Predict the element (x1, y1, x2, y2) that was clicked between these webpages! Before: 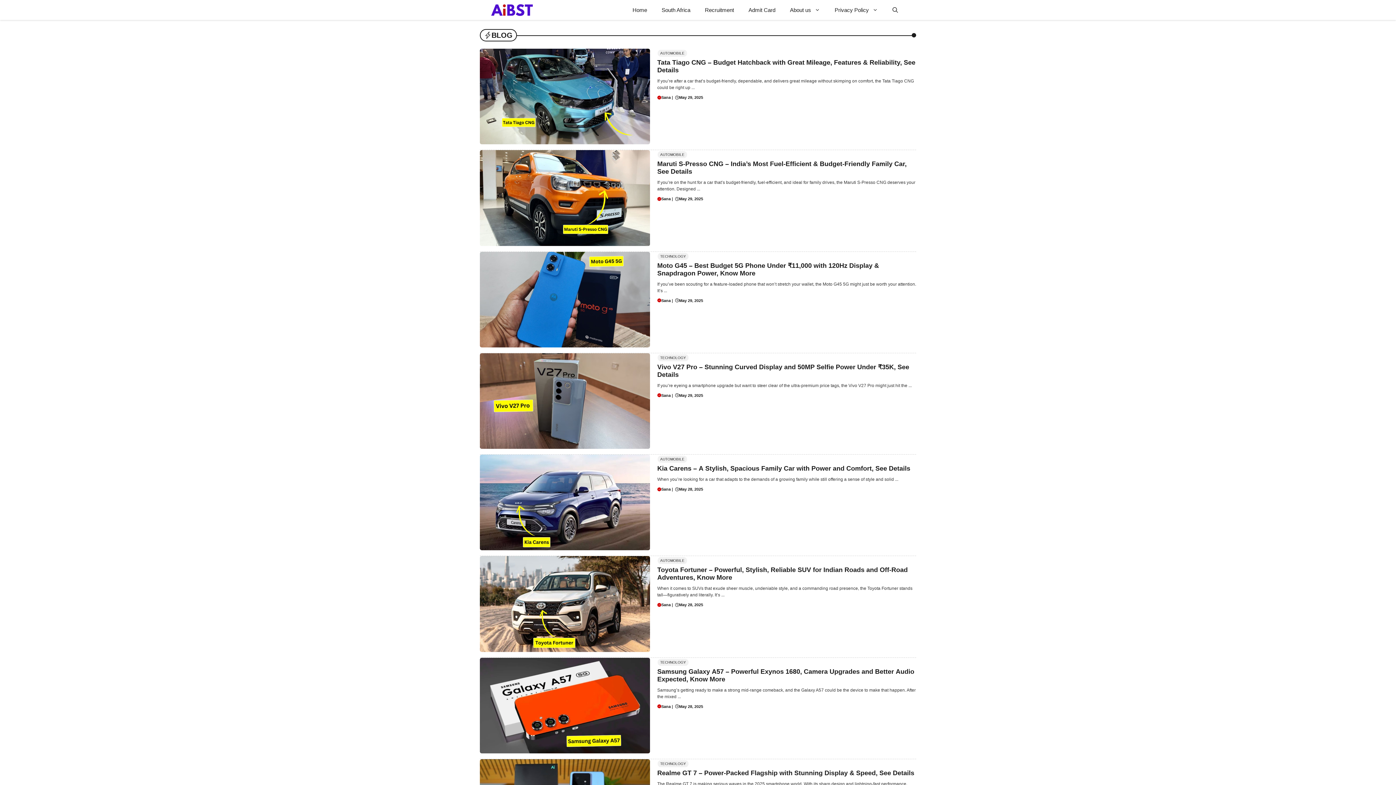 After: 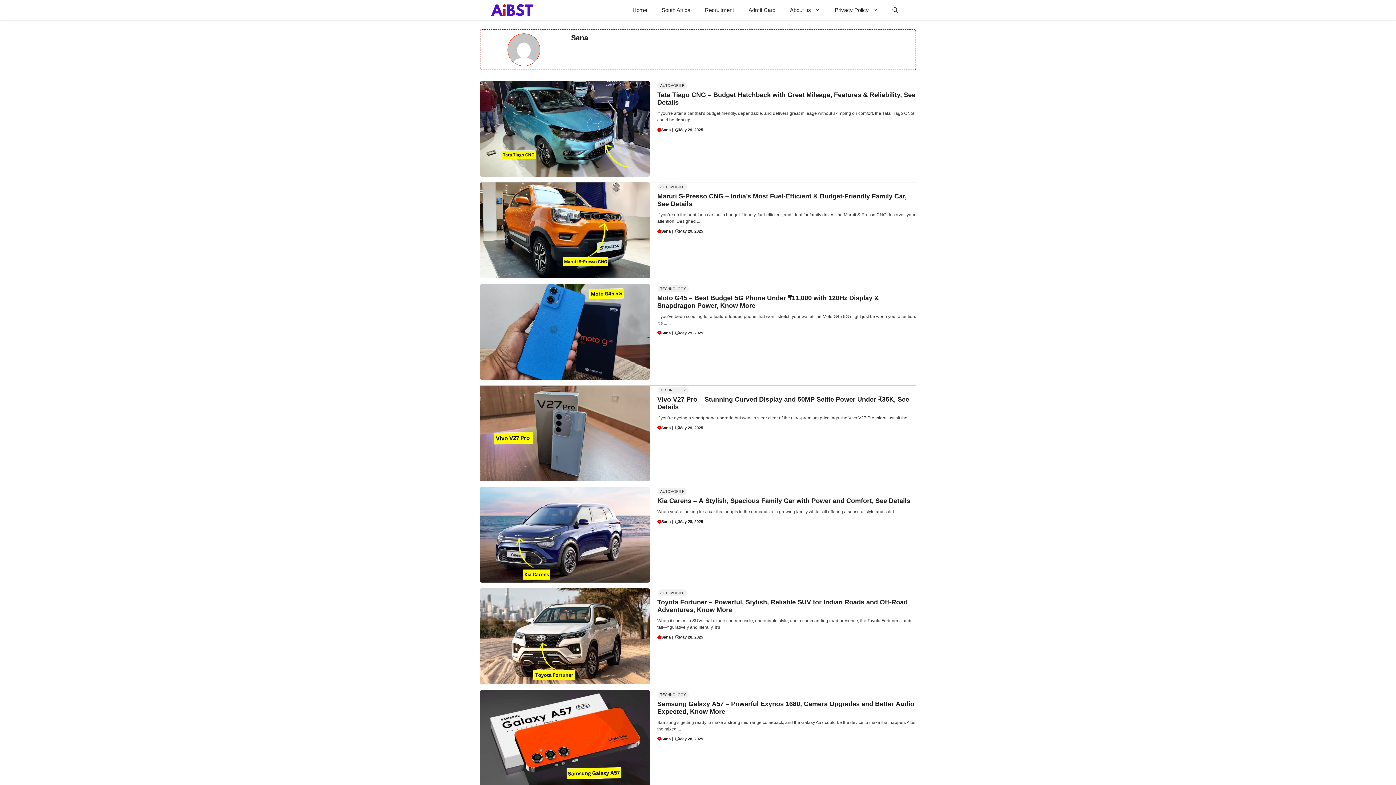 Action: label: Sana bbox: (661, 95, 670, 99)